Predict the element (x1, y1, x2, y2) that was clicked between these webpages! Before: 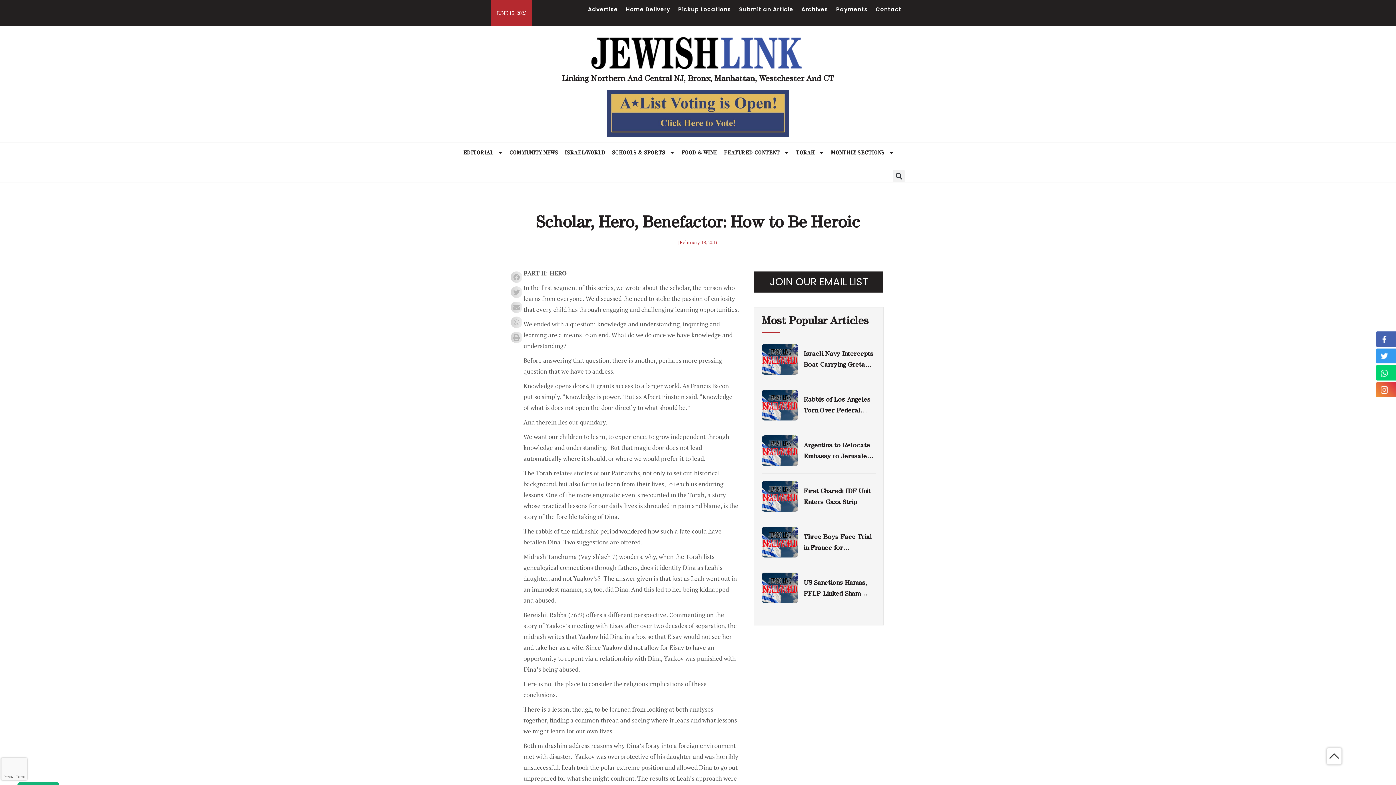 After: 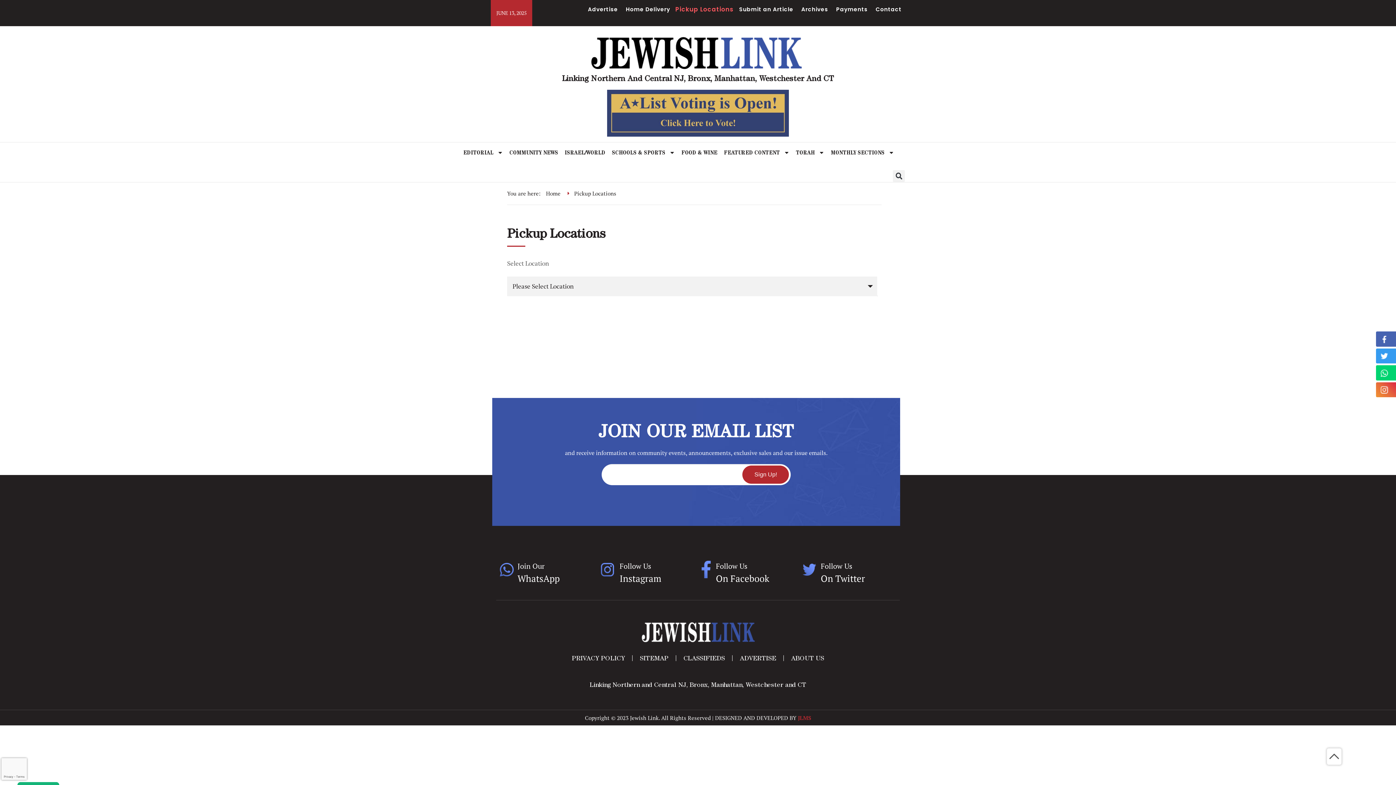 Action: bbox: (678, 3, 731, 15) label: Pickup Locations